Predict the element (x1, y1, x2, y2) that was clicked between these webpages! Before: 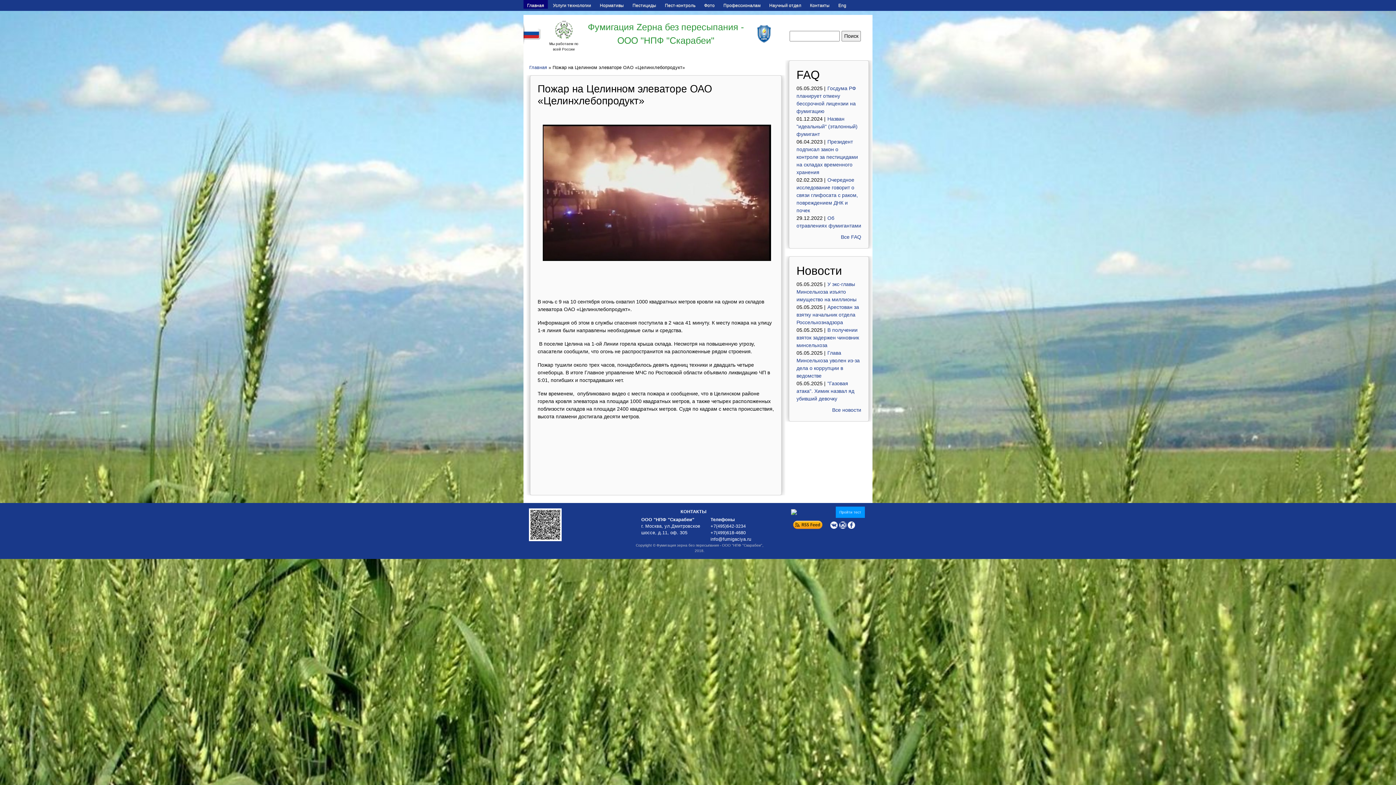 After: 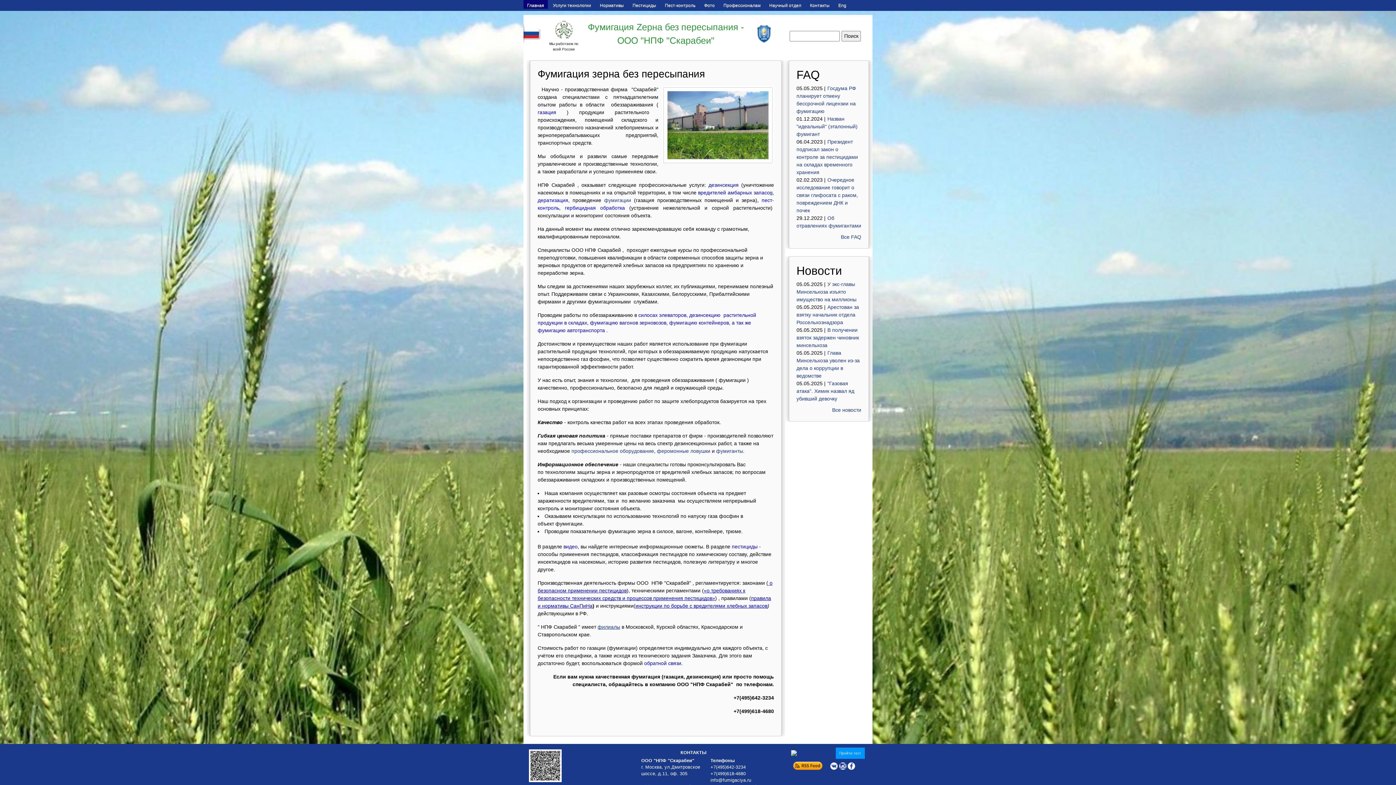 Action: bbox: (555, 20, 572, 38)